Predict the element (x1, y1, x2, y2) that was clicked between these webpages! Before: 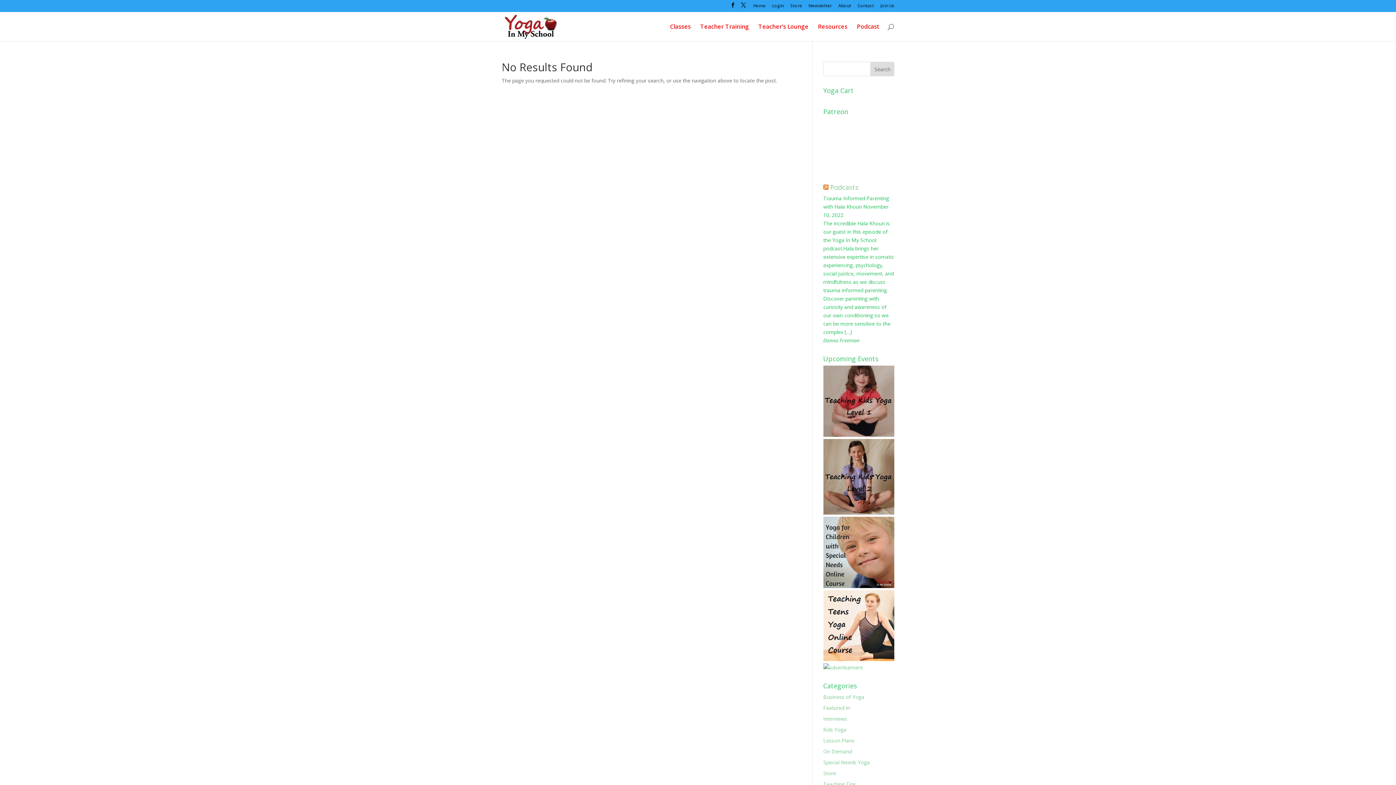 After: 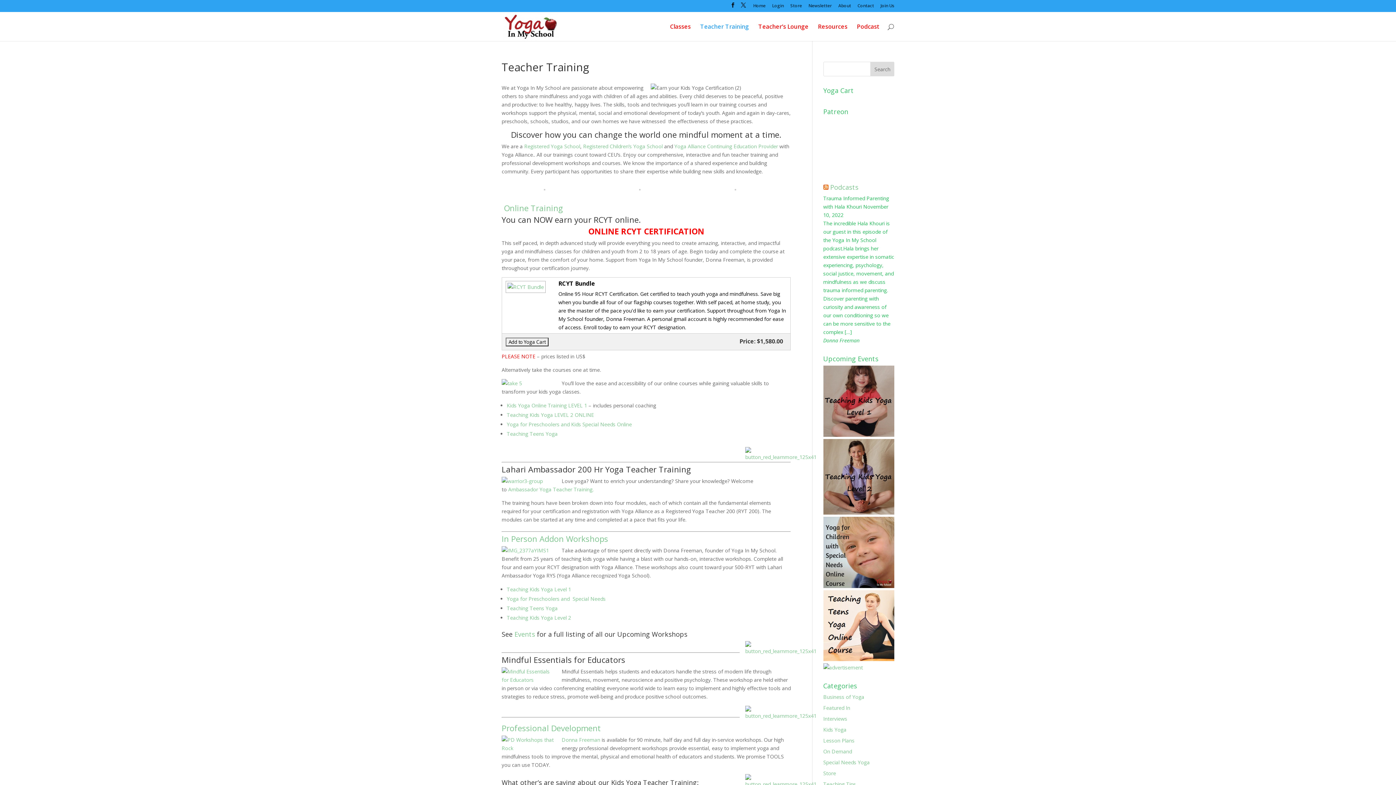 Action: label: Teacher Training bbox: (700, 23, 749, 40)